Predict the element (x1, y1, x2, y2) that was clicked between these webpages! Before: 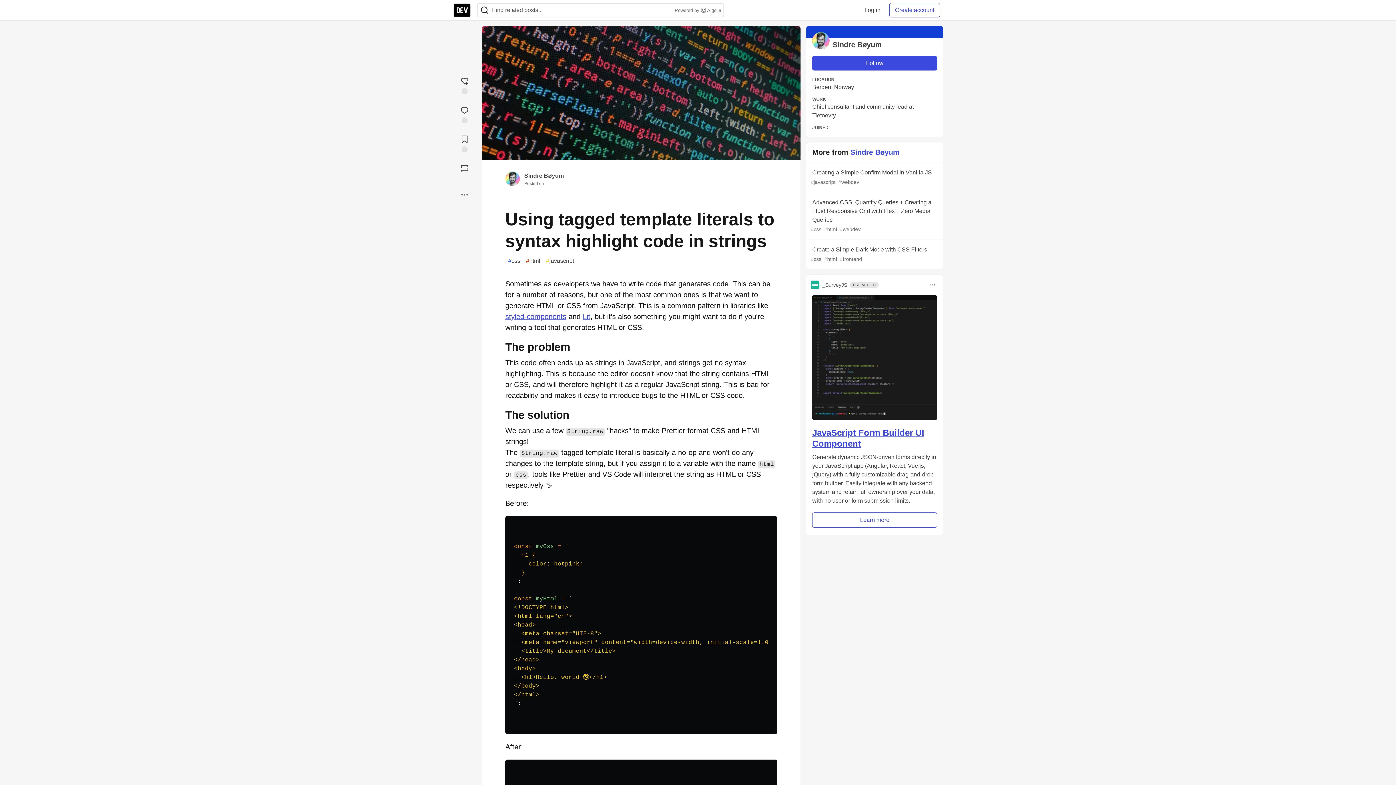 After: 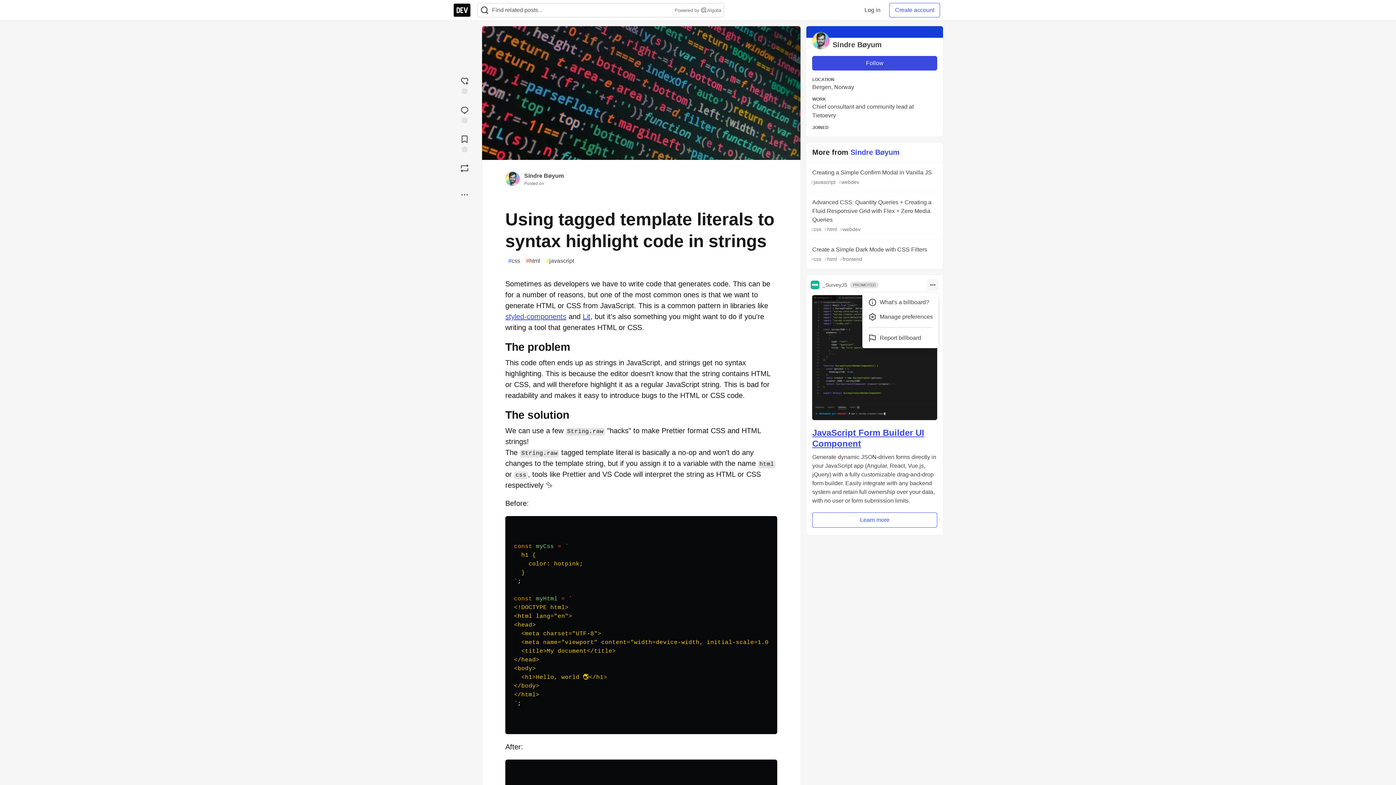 Action: bbox: (927, 279, 938, 290) label: Toggle dropdown menu